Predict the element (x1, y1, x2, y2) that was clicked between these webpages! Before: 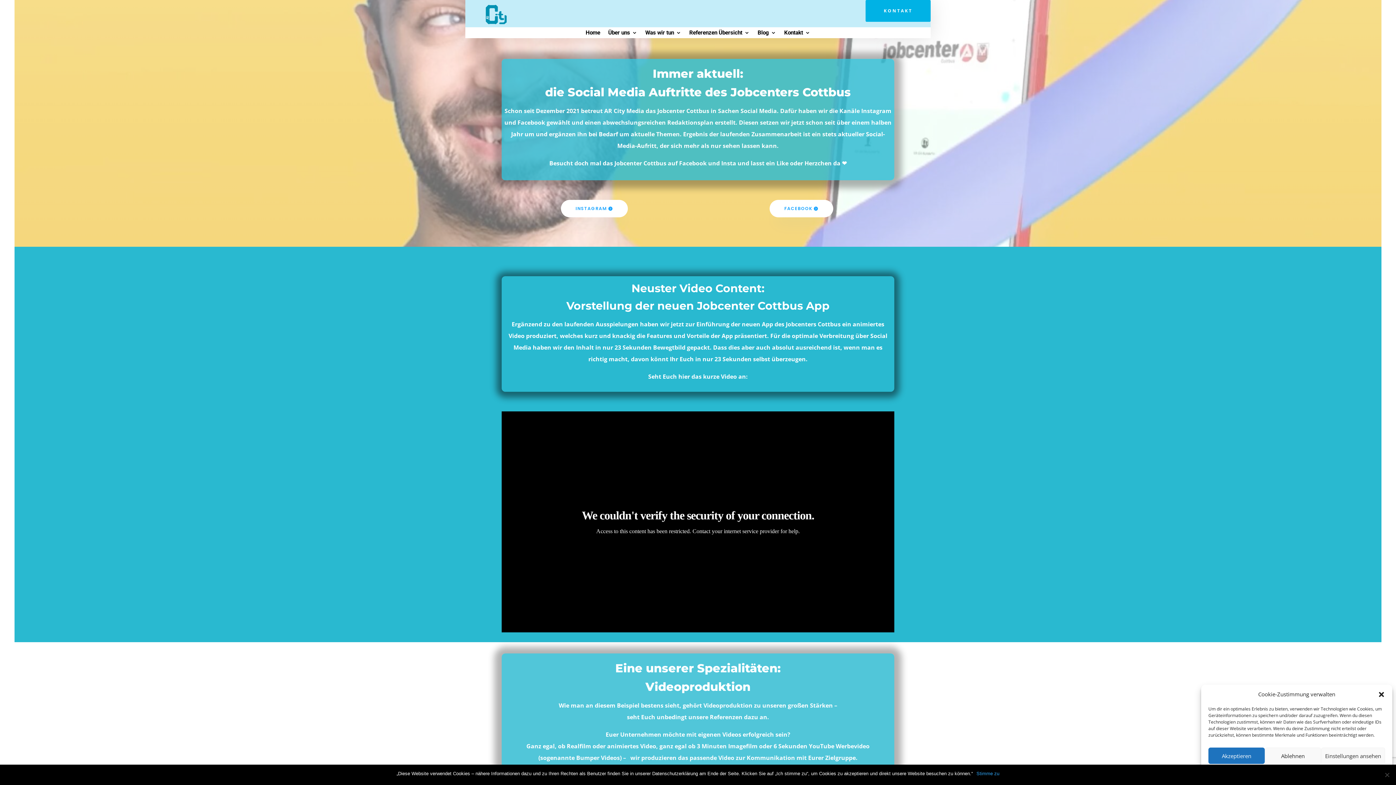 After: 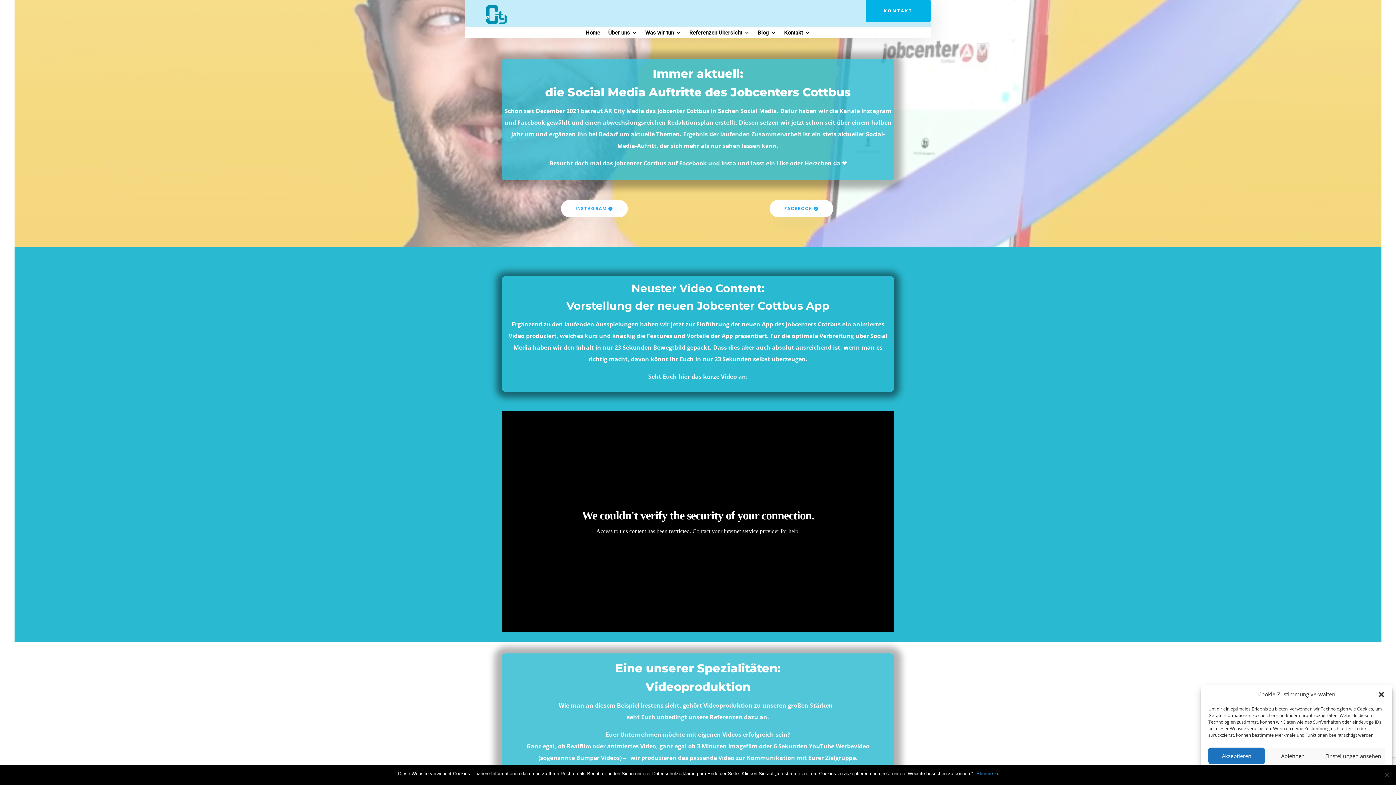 Action: label: FACEBOOK bbox: (769, 200, 833, 217)